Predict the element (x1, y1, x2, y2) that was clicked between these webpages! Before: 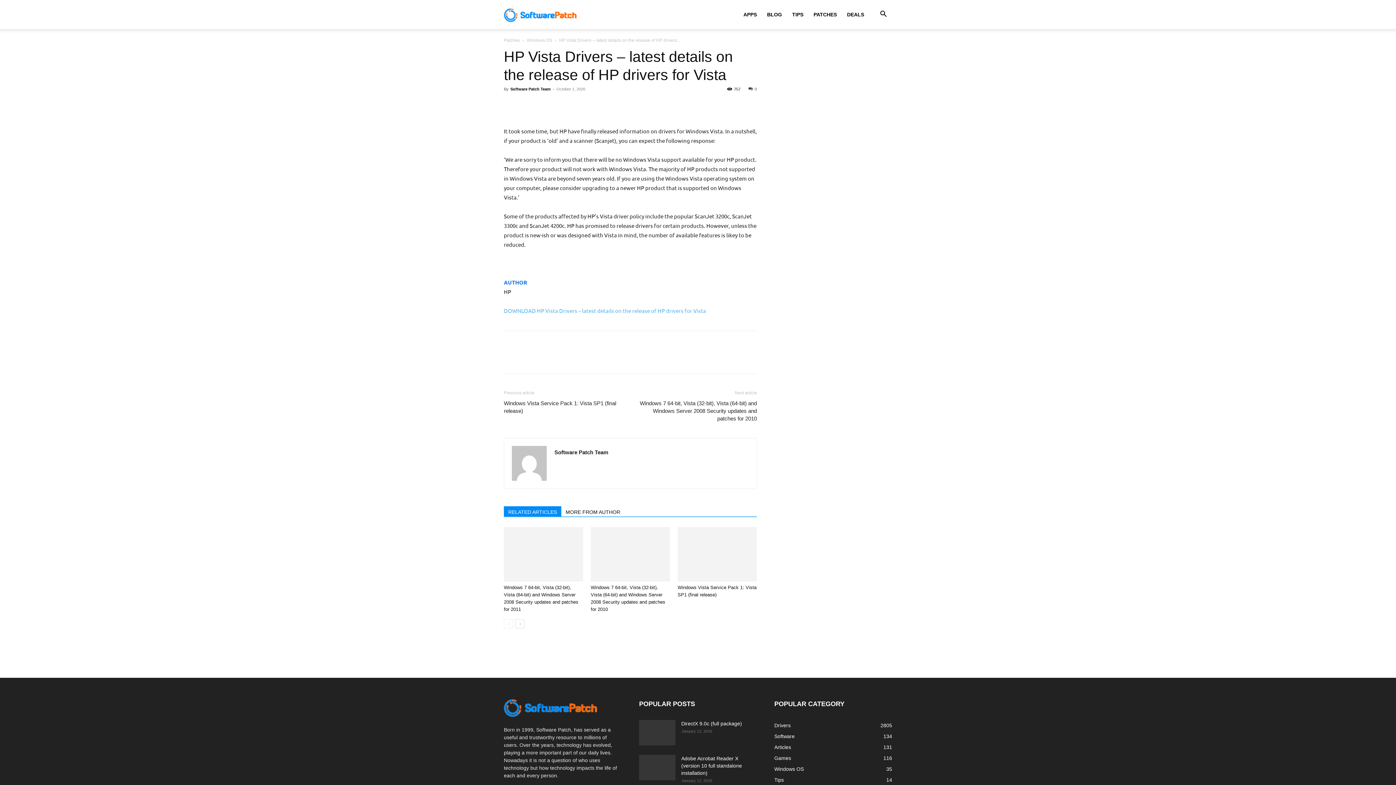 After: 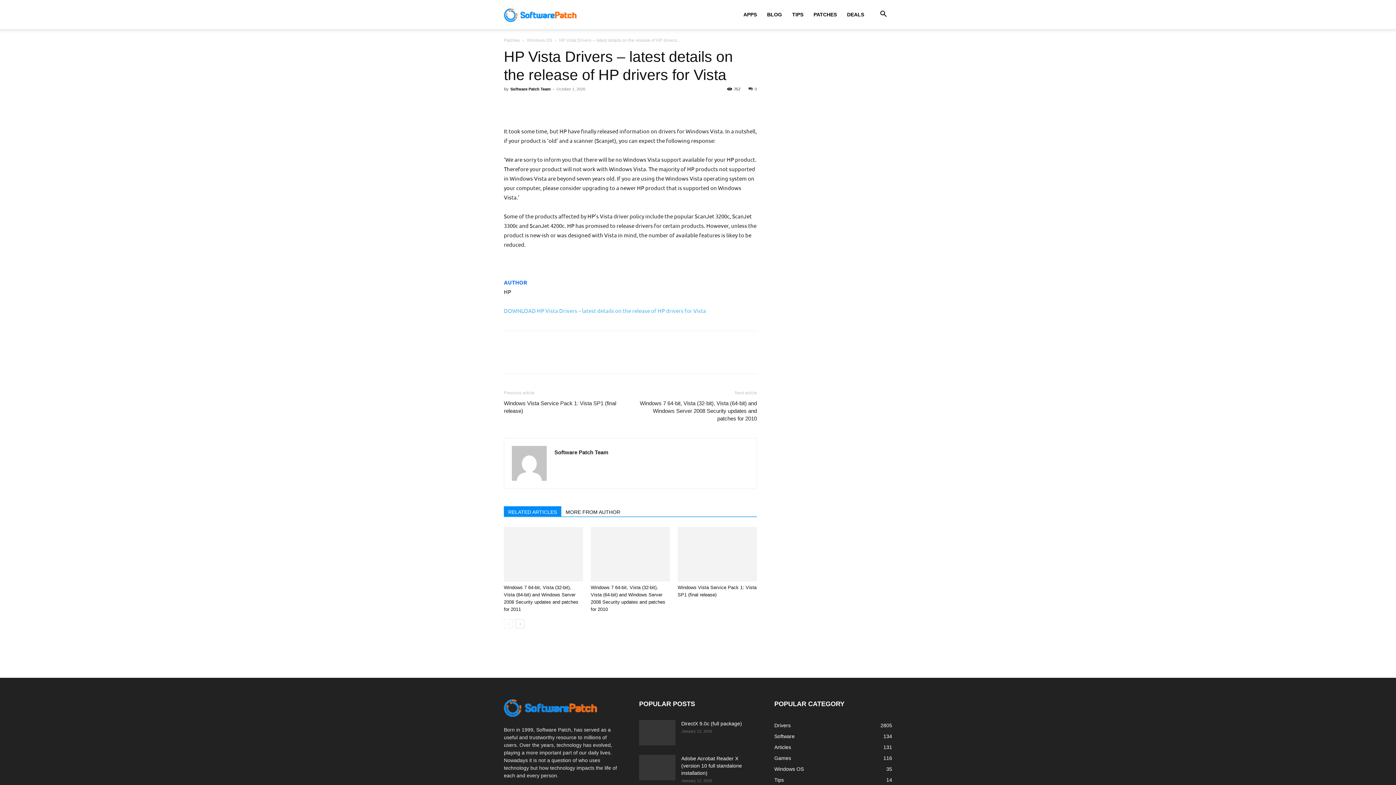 Action: label: Search bbox: (874, 12, 892, 17)